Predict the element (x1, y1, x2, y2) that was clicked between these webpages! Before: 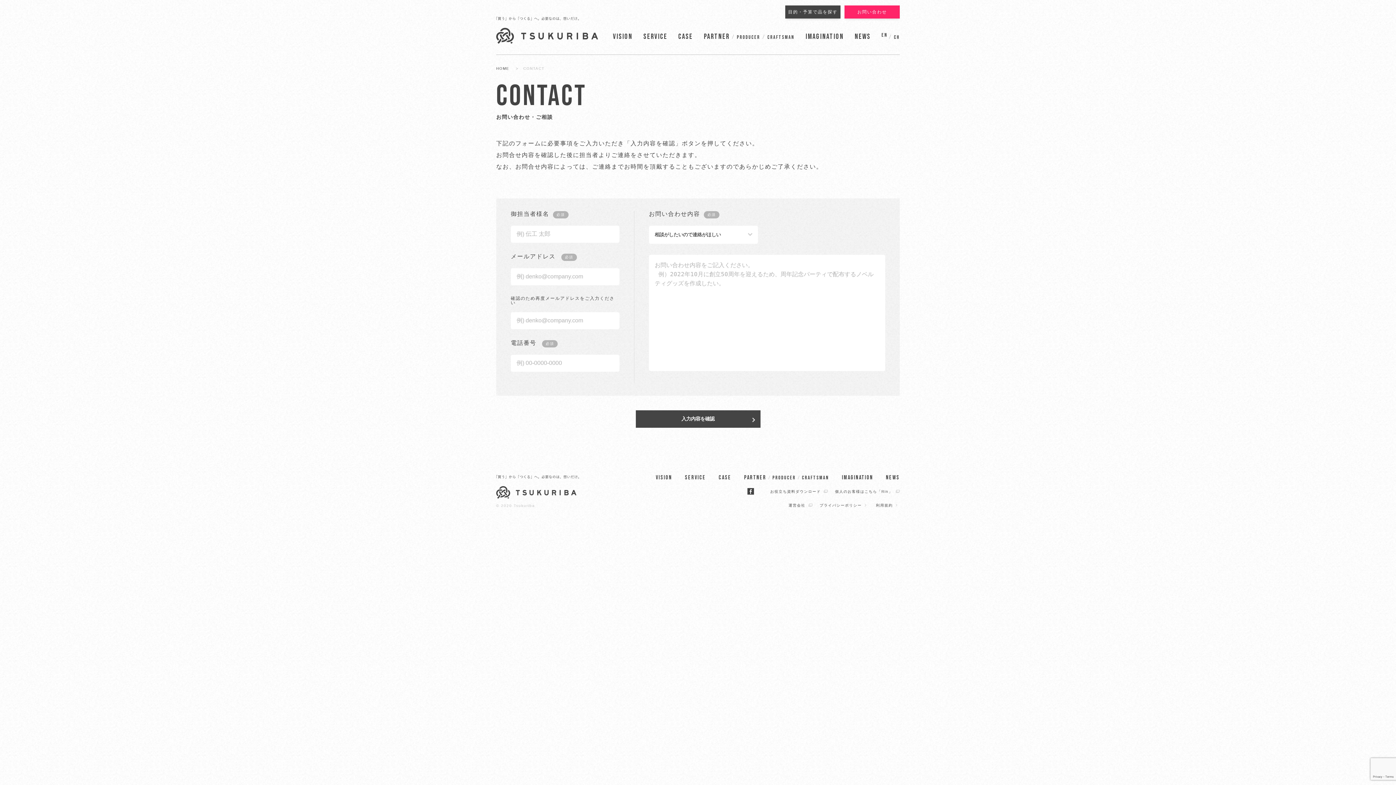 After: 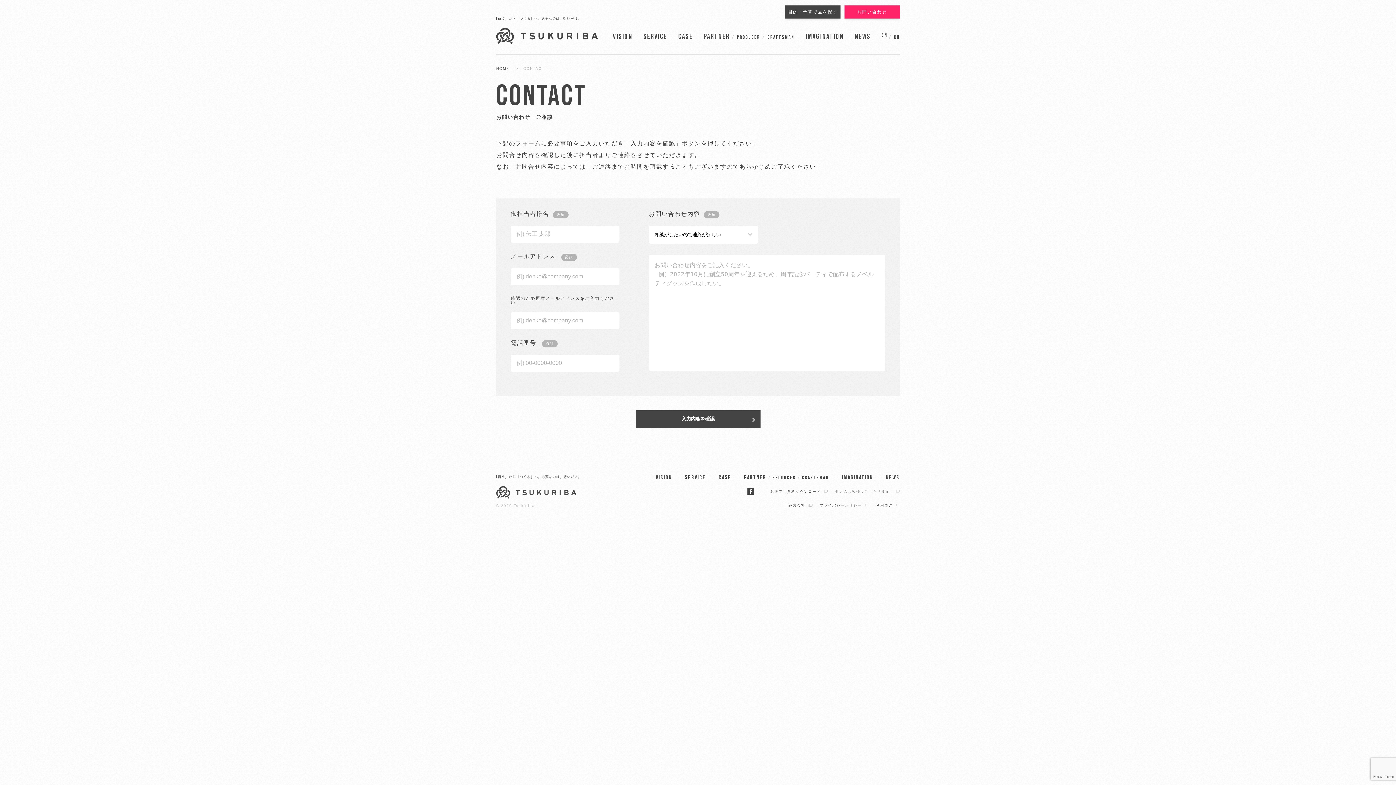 Action: label: 個人のお客様はこちら「Rin」 bbox: (835, 489, 900, 493)